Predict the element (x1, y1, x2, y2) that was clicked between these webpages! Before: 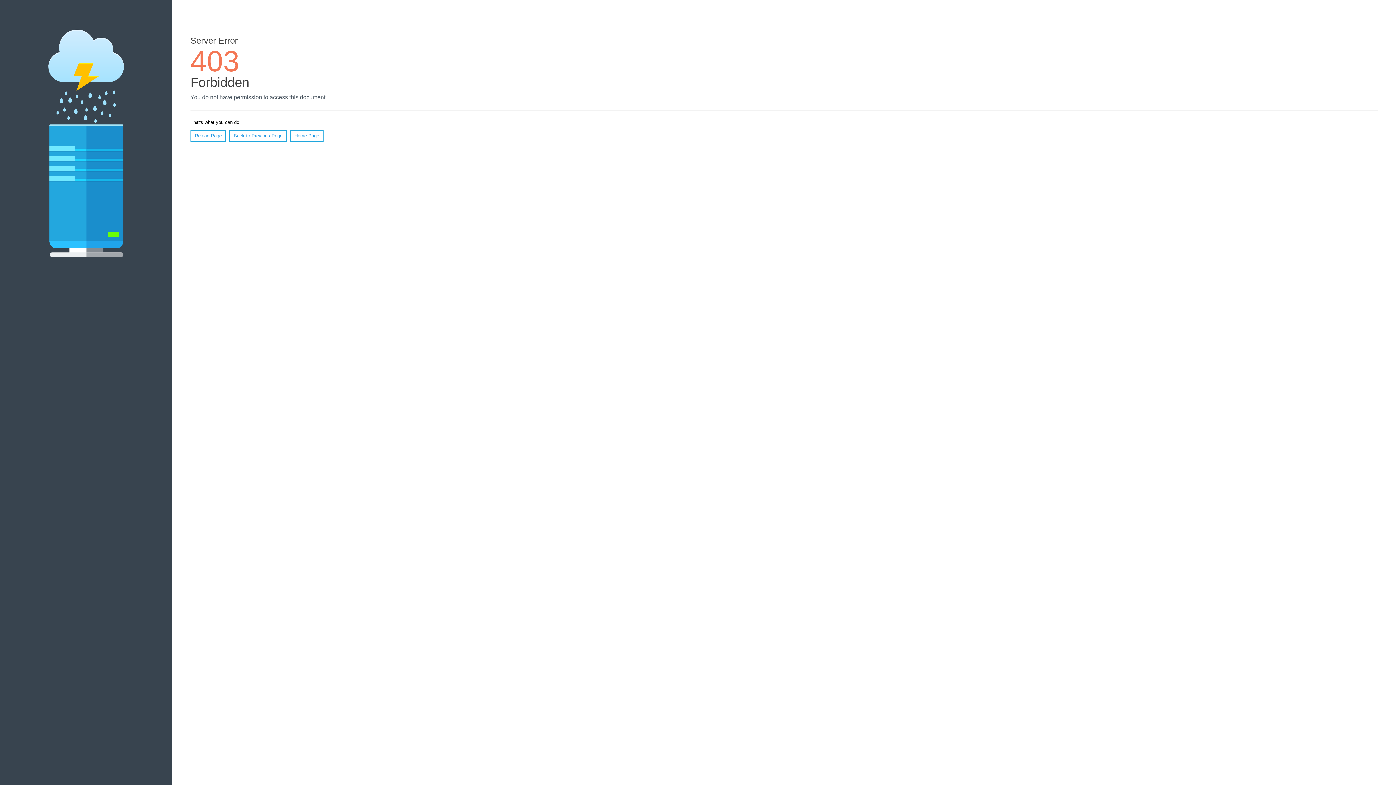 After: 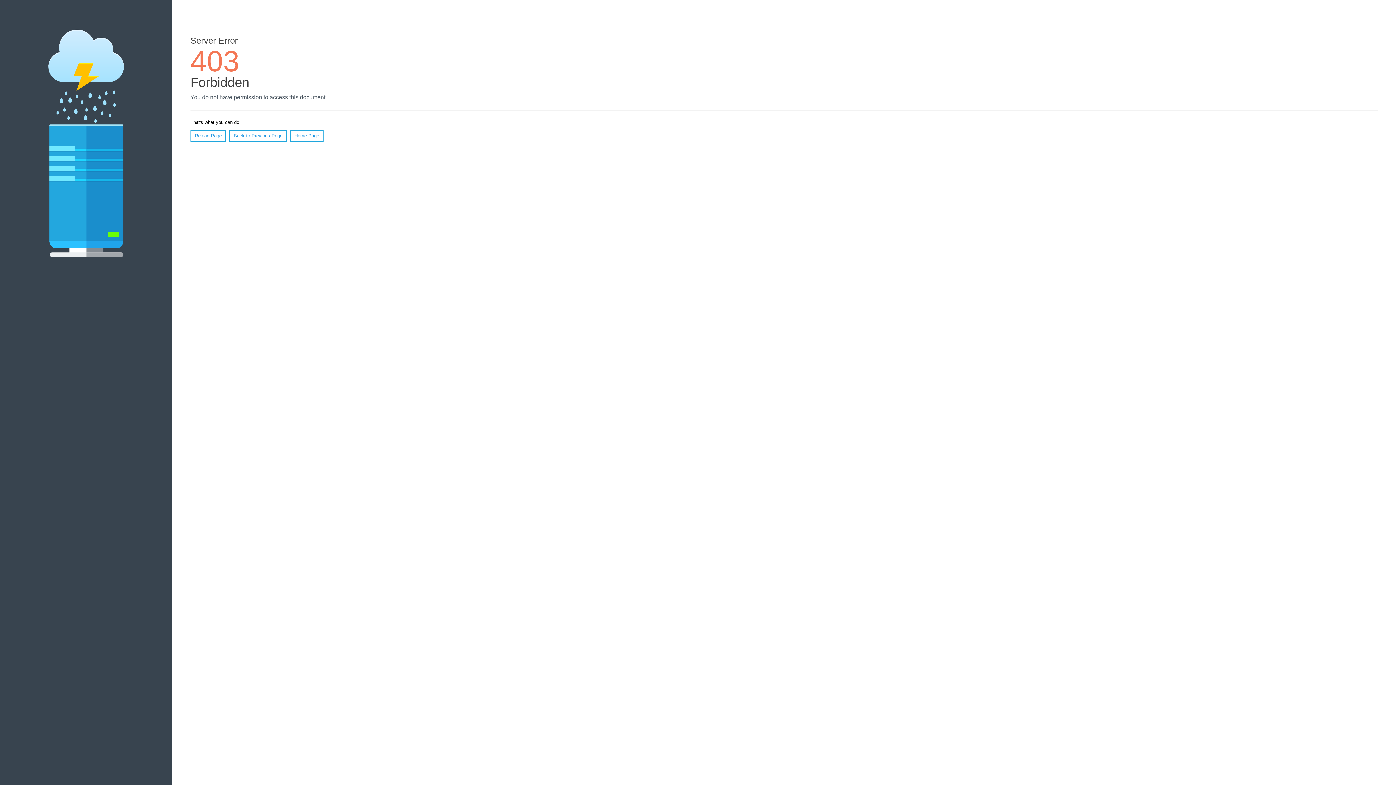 Action: label: Home Page bbox: (290, 130, 323, 141)